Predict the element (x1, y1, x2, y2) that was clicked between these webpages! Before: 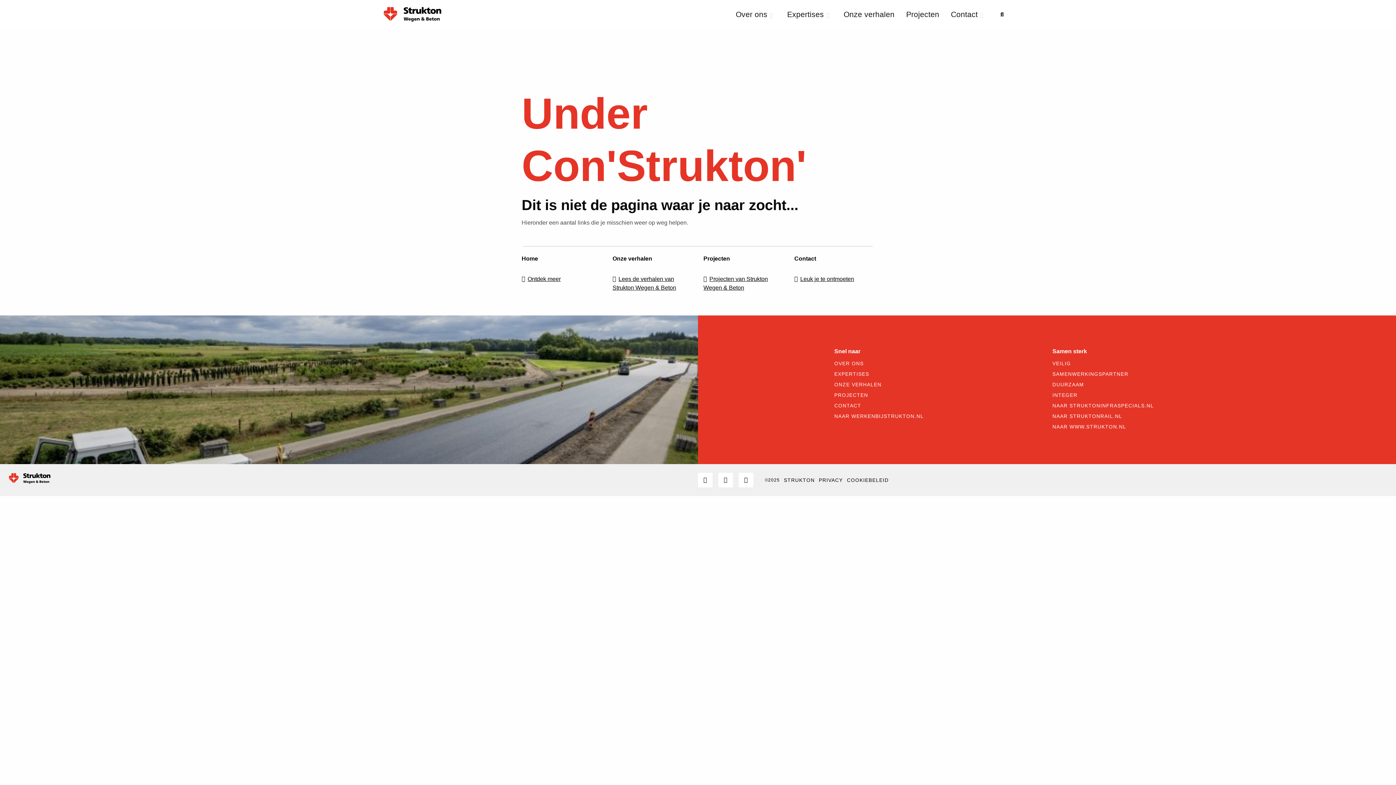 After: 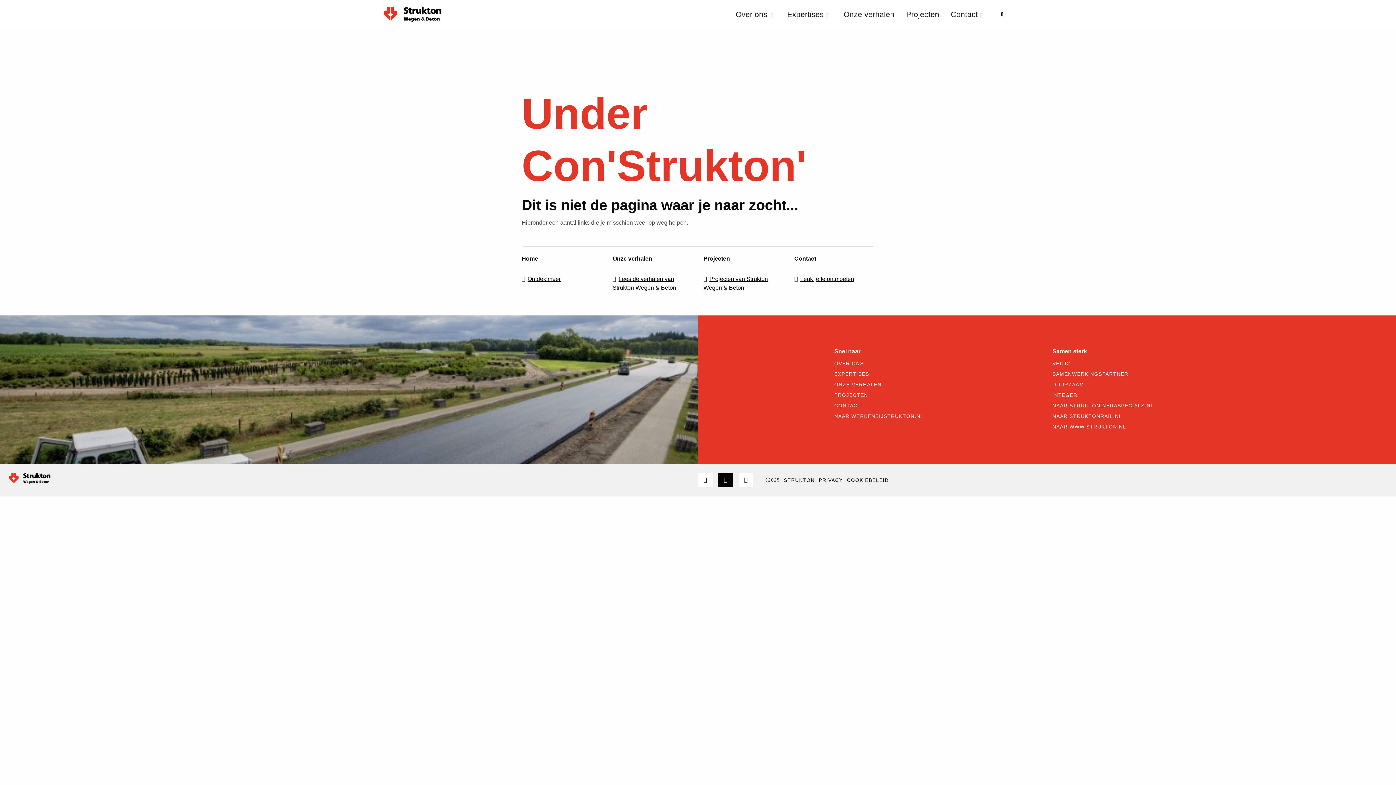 Action: label: Ga naar LinkedIn bbox: (718, 473, 733, 487)